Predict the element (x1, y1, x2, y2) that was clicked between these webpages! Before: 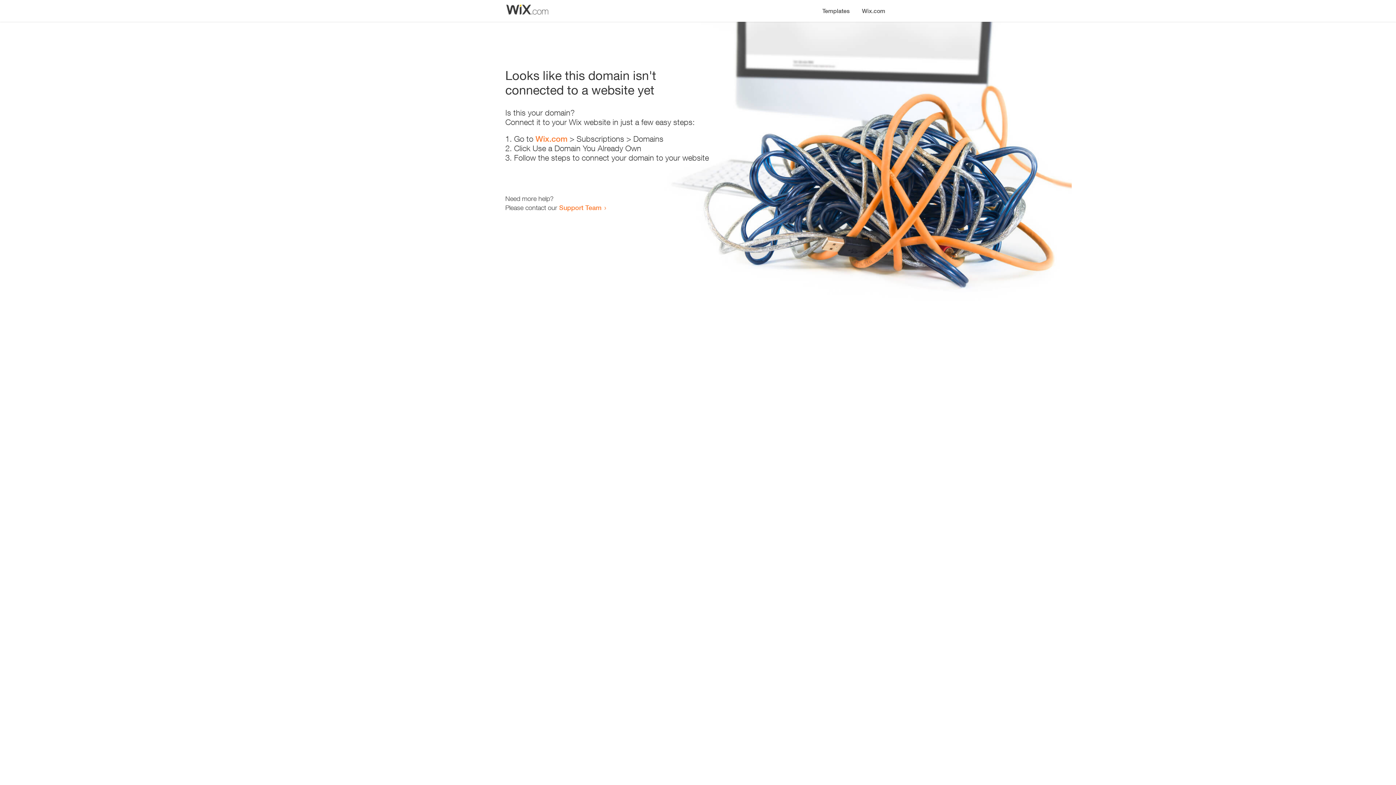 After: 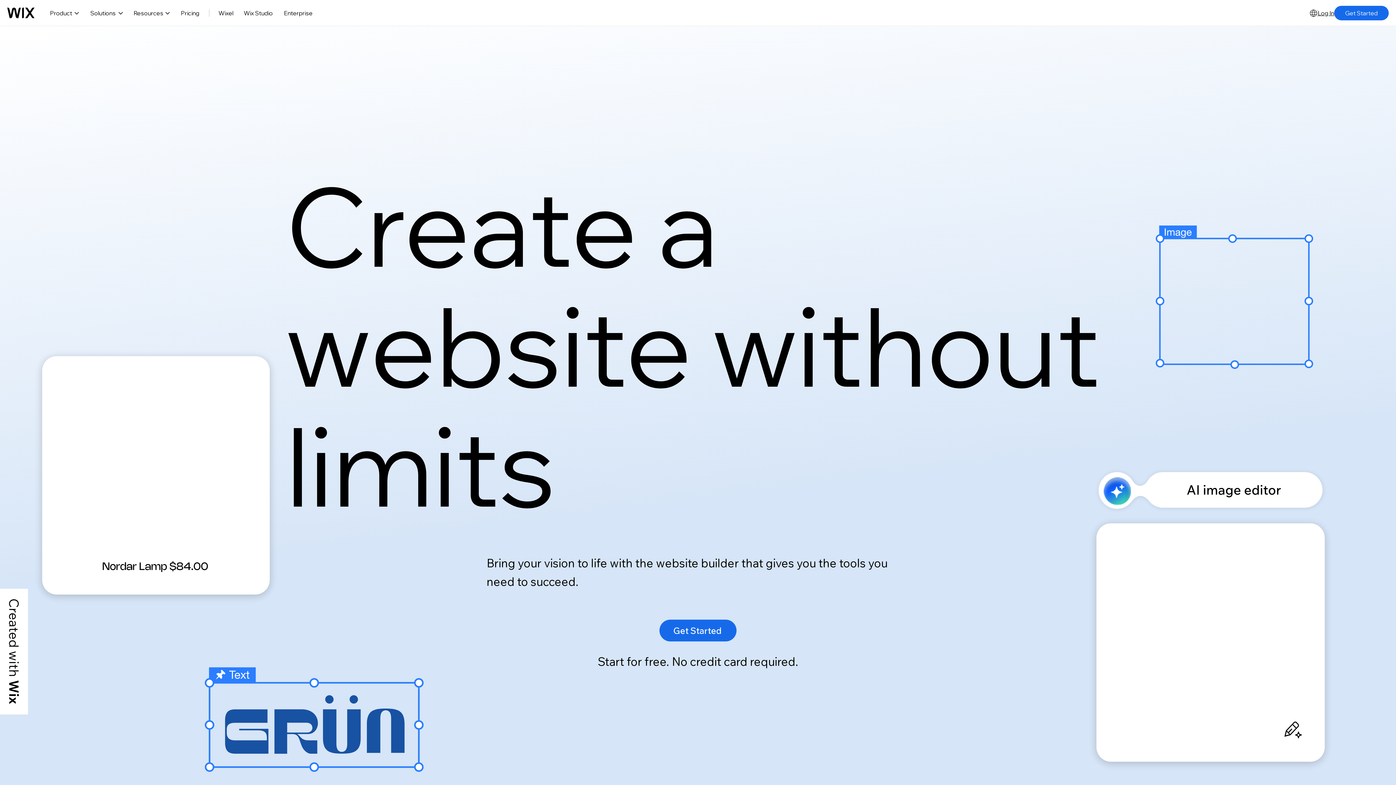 Action: bbox: (856, 0, 890, 14) label: Wix.com